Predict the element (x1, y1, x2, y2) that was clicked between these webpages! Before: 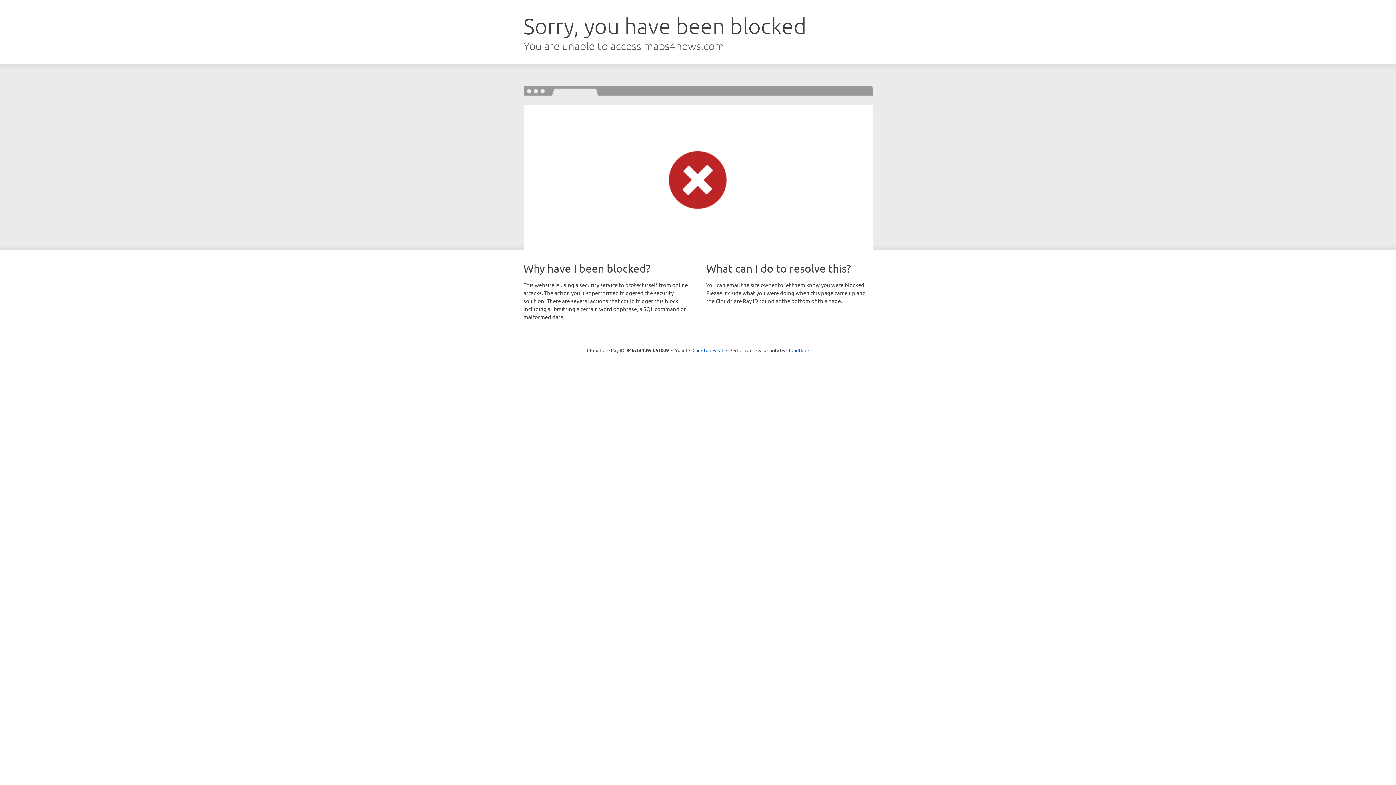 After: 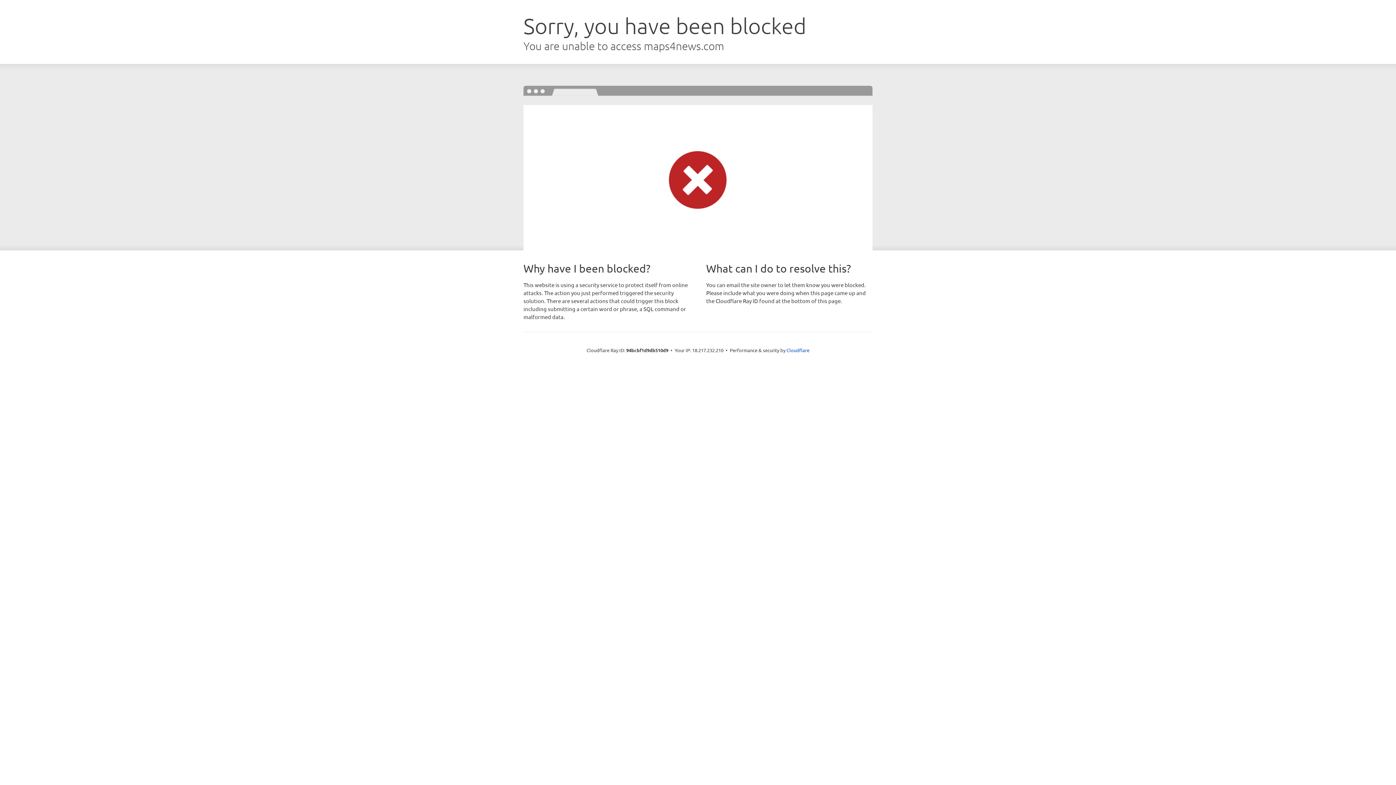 Action: bbox: (692, 346, 723, 353) label: Click to reveal